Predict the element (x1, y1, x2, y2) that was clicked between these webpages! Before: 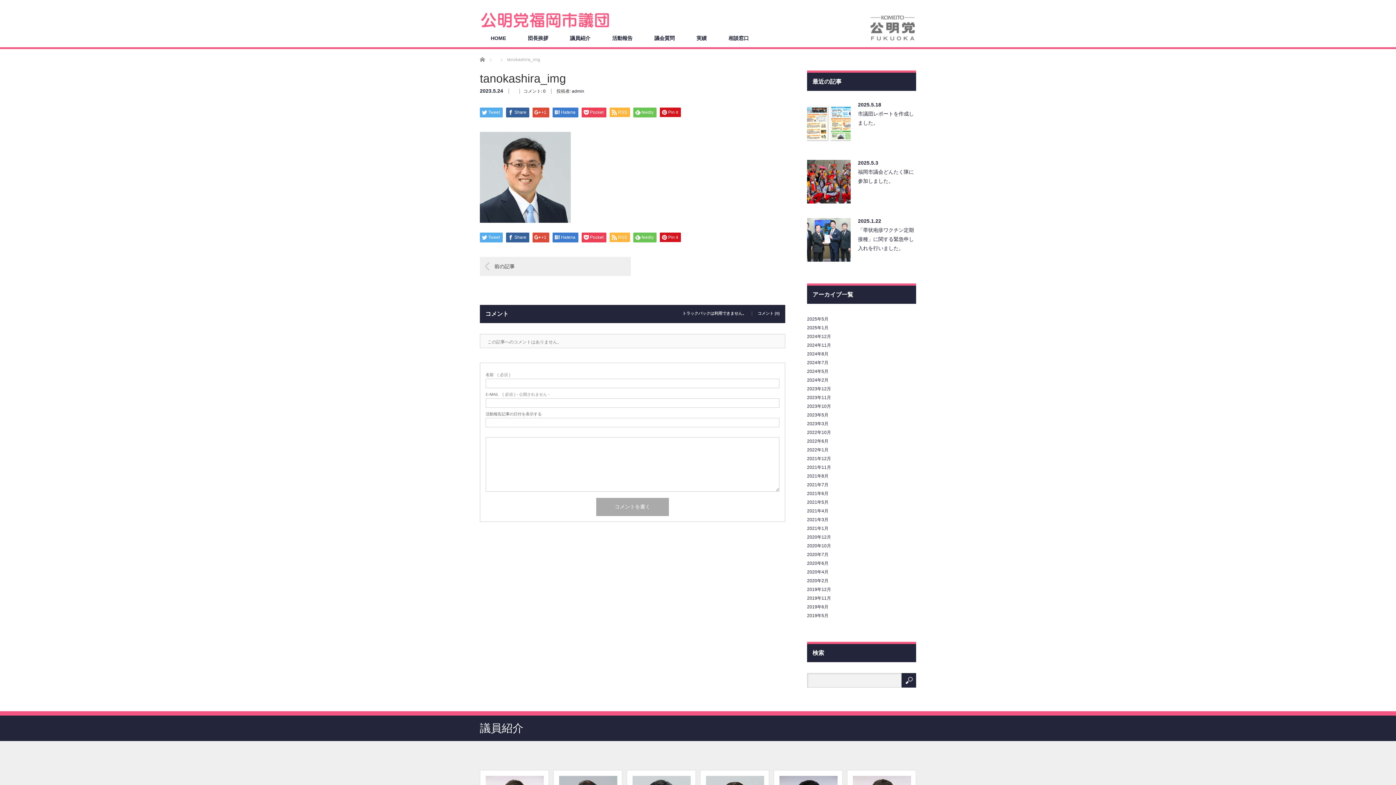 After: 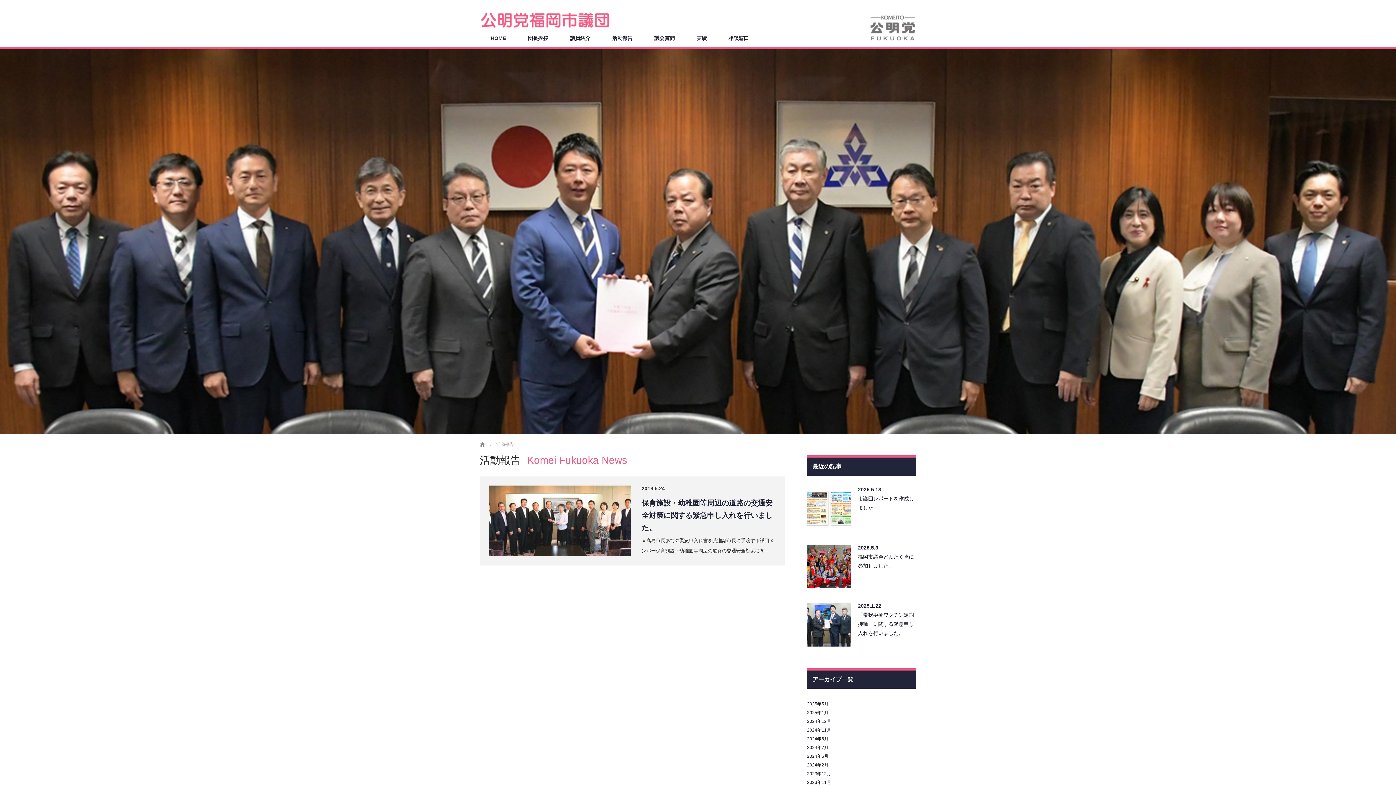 Action: bbox: (807, 613, 828, 618) label: 2019年5月